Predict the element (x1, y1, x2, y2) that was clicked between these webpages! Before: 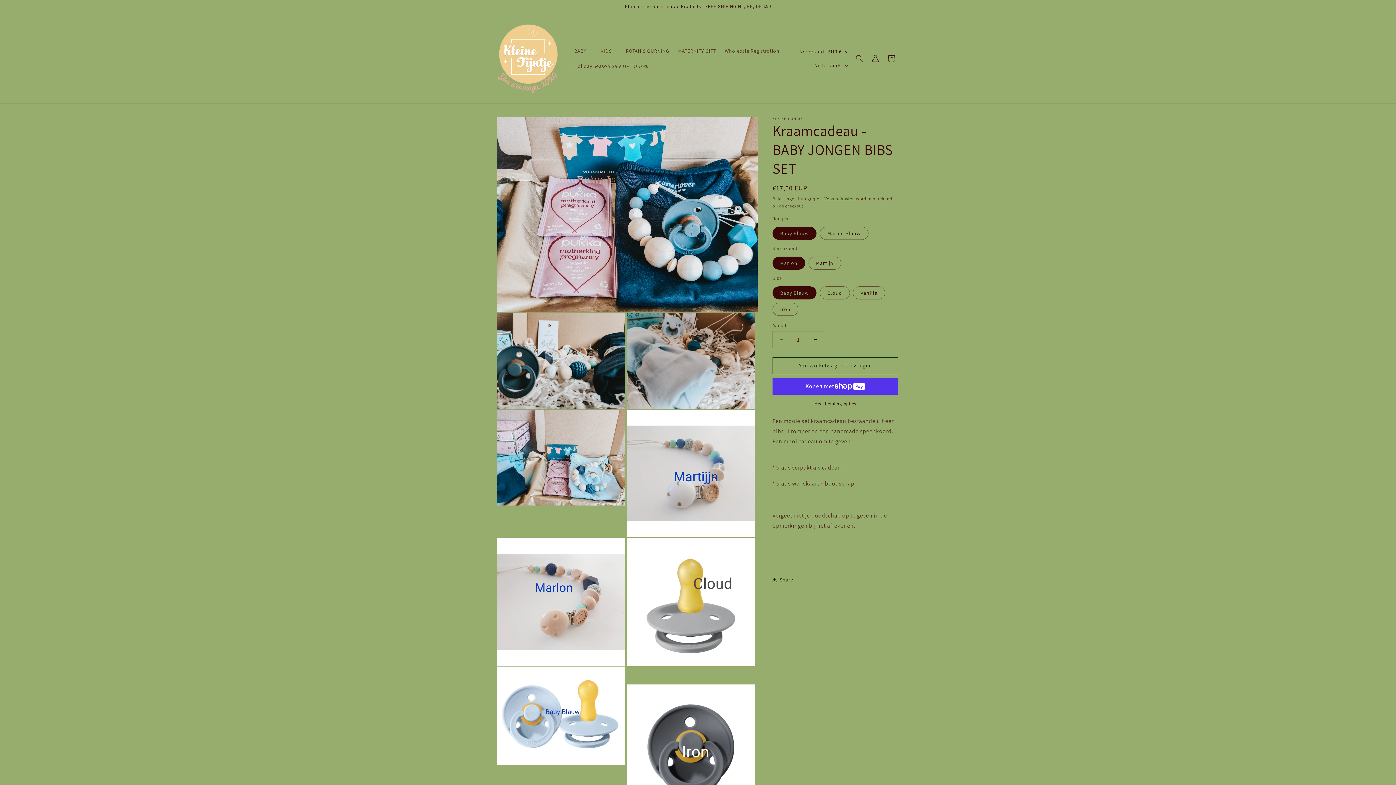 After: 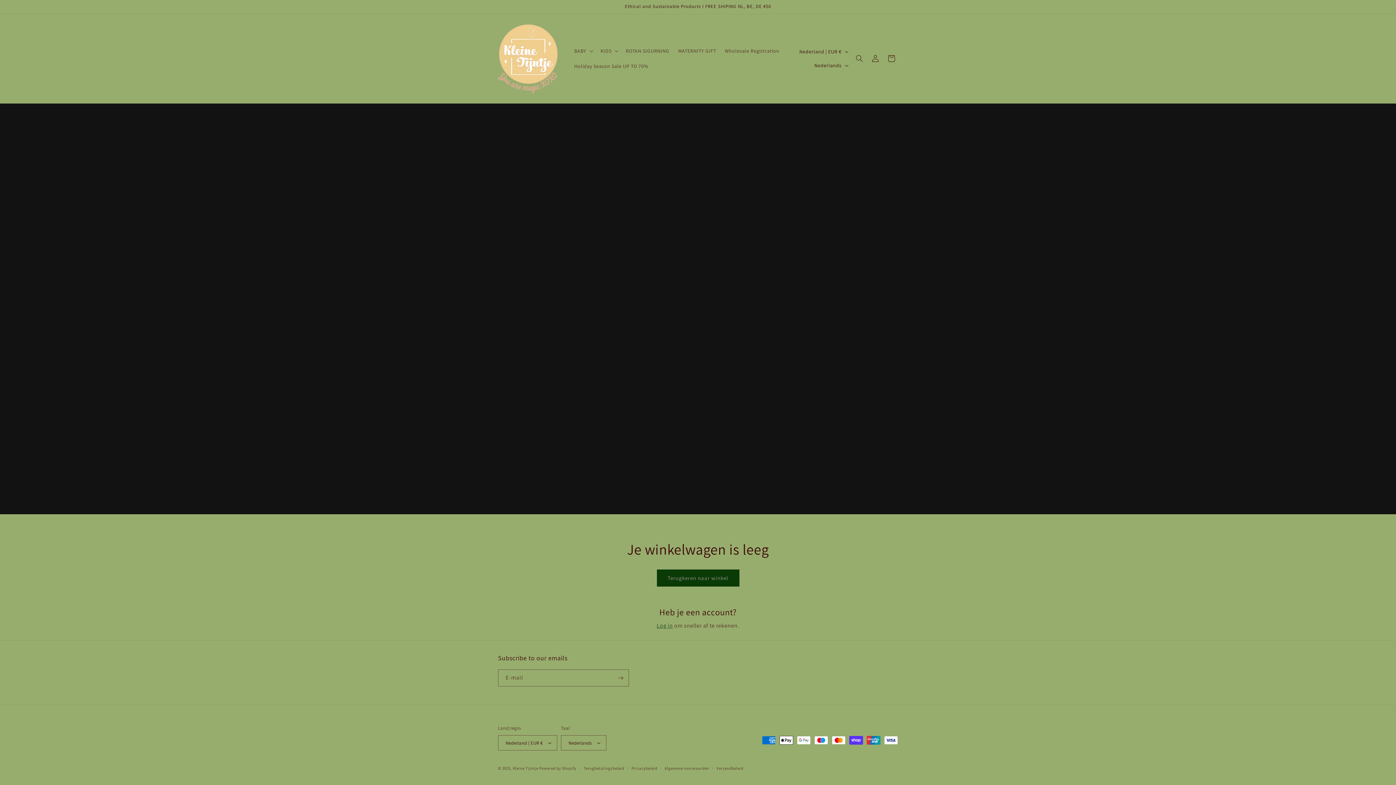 Action: label: Winkelwagen bbox: (883, 50, 899, 66)